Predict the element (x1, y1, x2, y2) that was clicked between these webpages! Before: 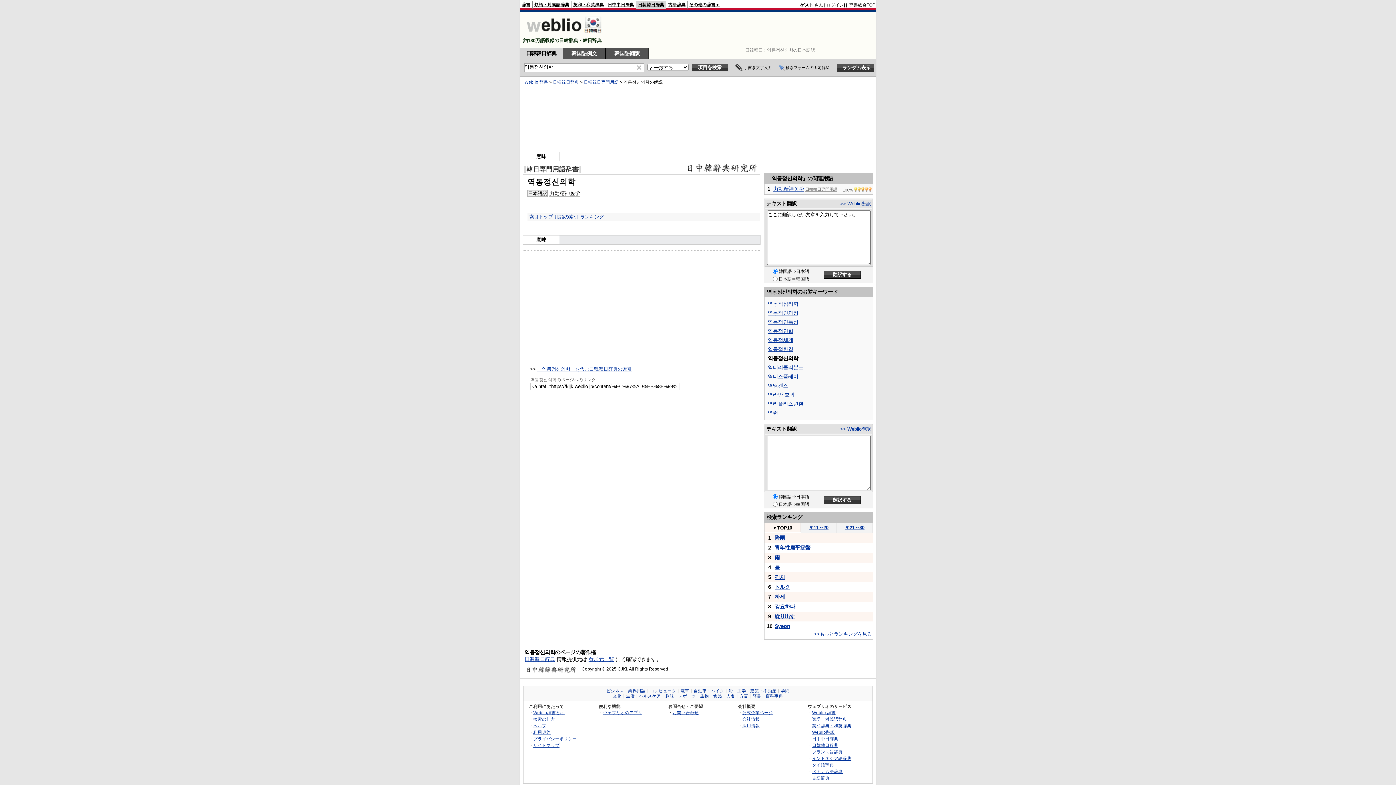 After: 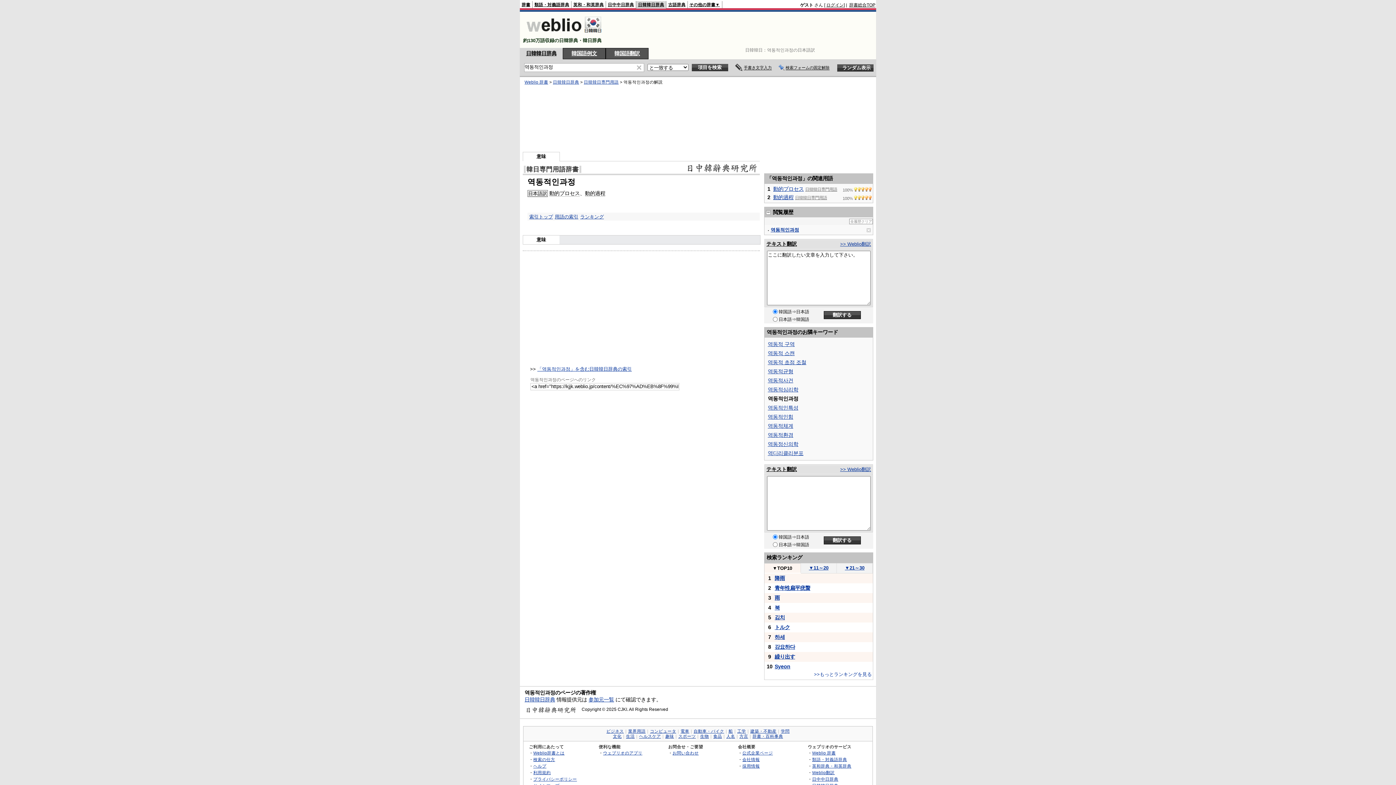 Action: bbox: (768, 310, 798, 316) label: 역동적인과정